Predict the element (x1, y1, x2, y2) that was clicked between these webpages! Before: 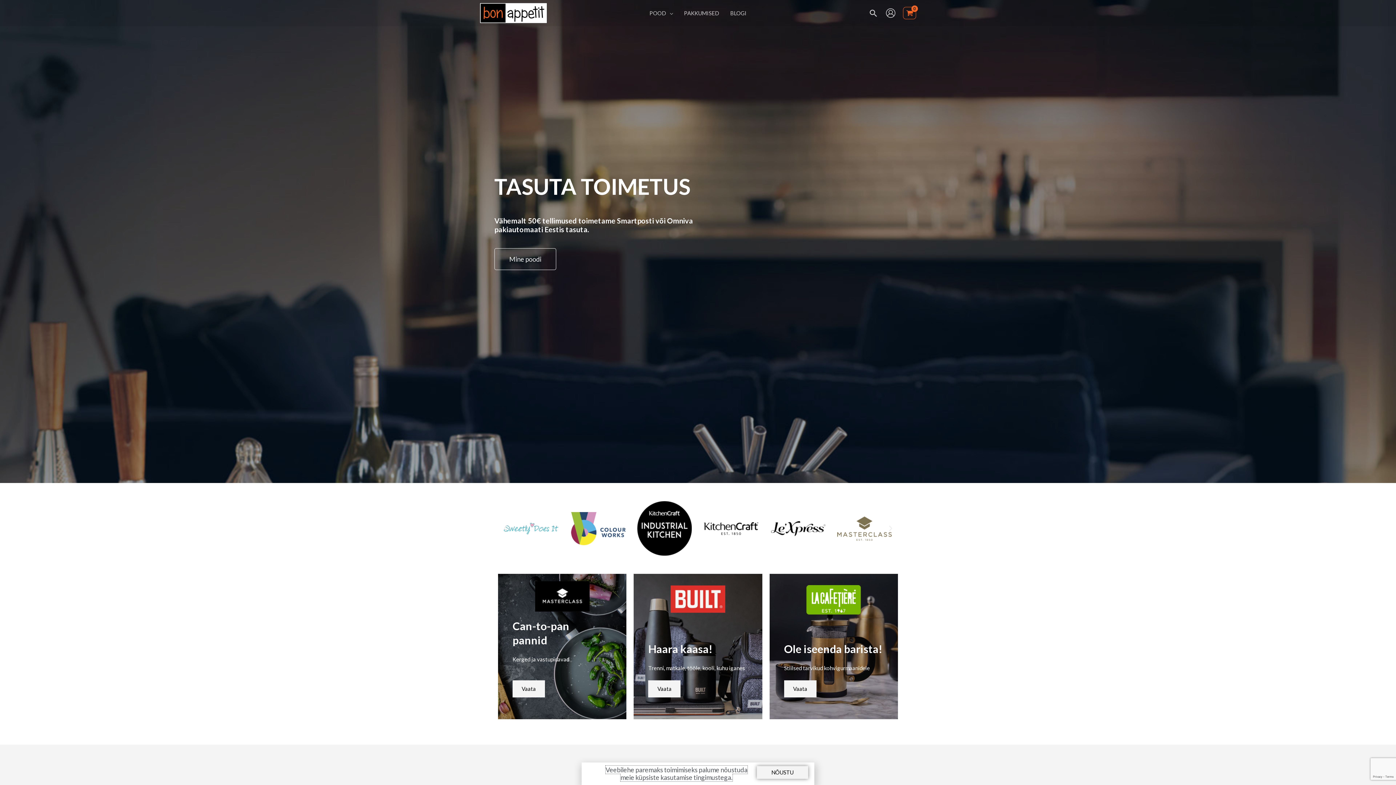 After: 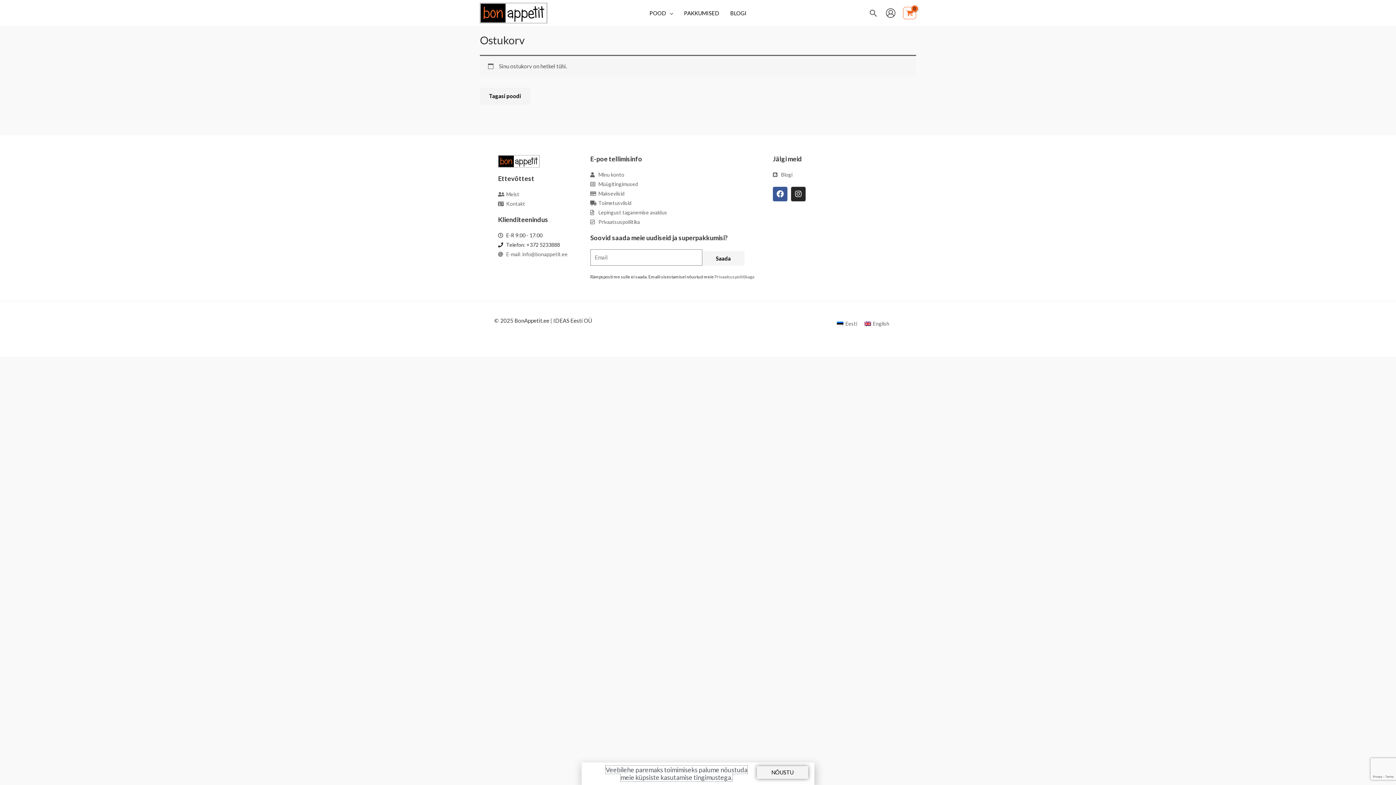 Action: bbox: (903, 6, 916, 19) label: View Shopping Cart, empty